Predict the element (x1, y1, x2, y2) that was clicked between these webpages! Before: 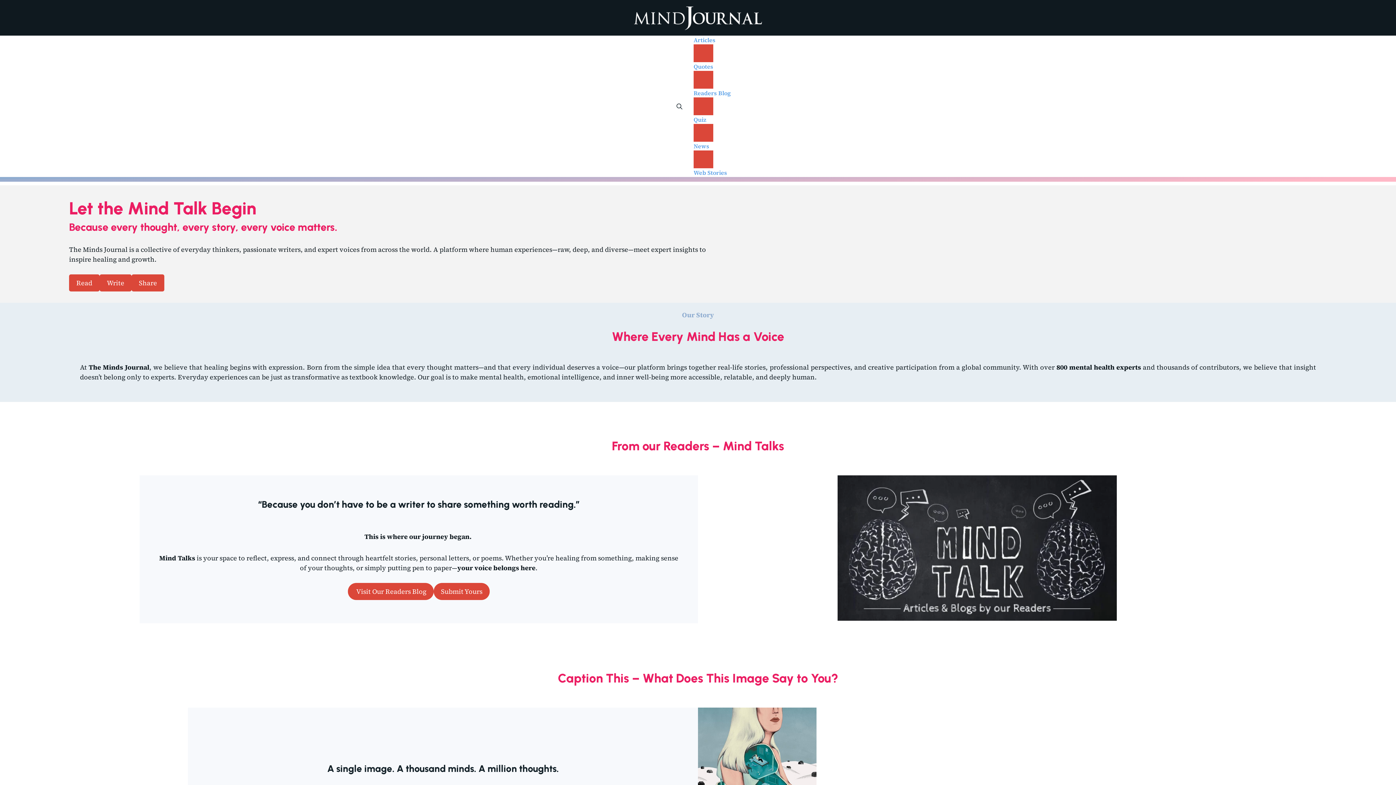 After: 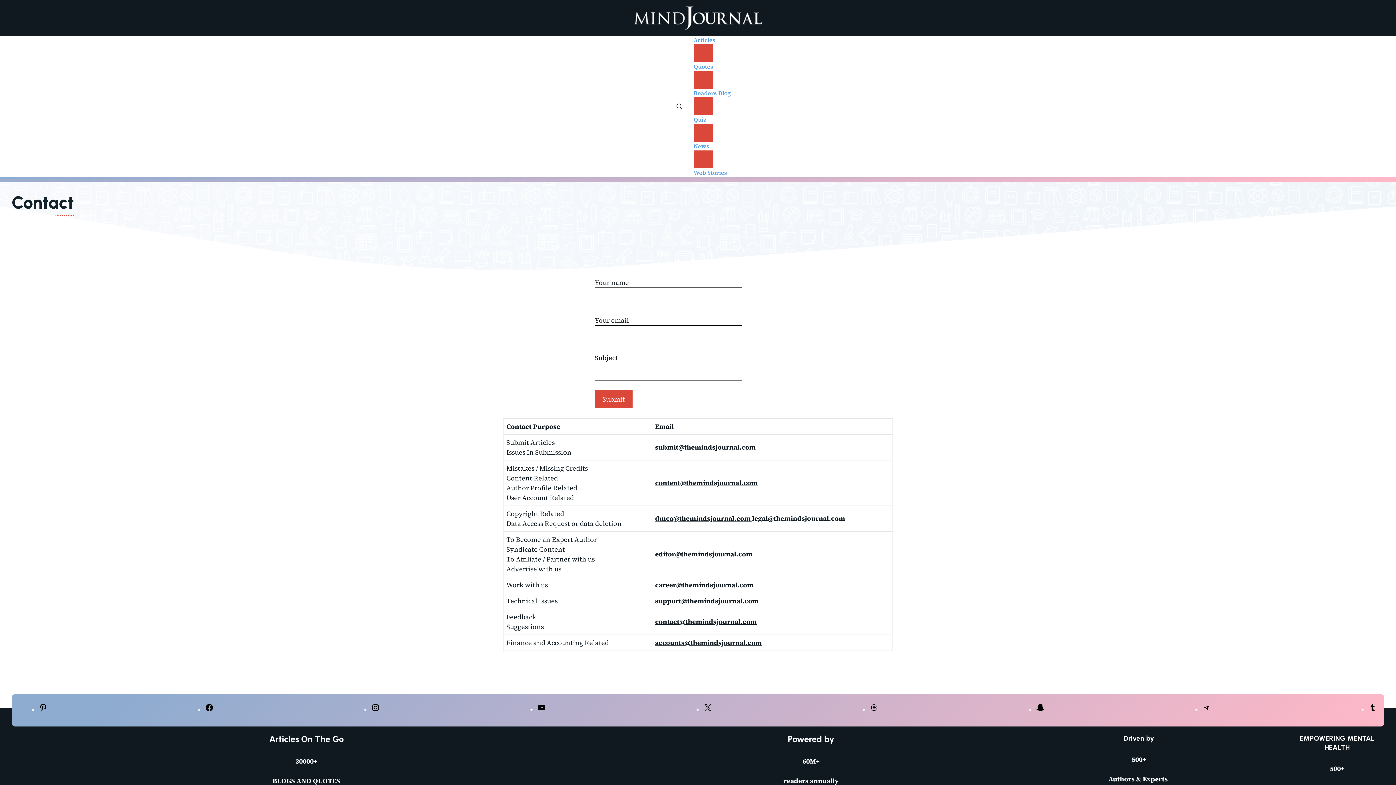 Action: bbox: (99, 274, 131, 291) label: Write